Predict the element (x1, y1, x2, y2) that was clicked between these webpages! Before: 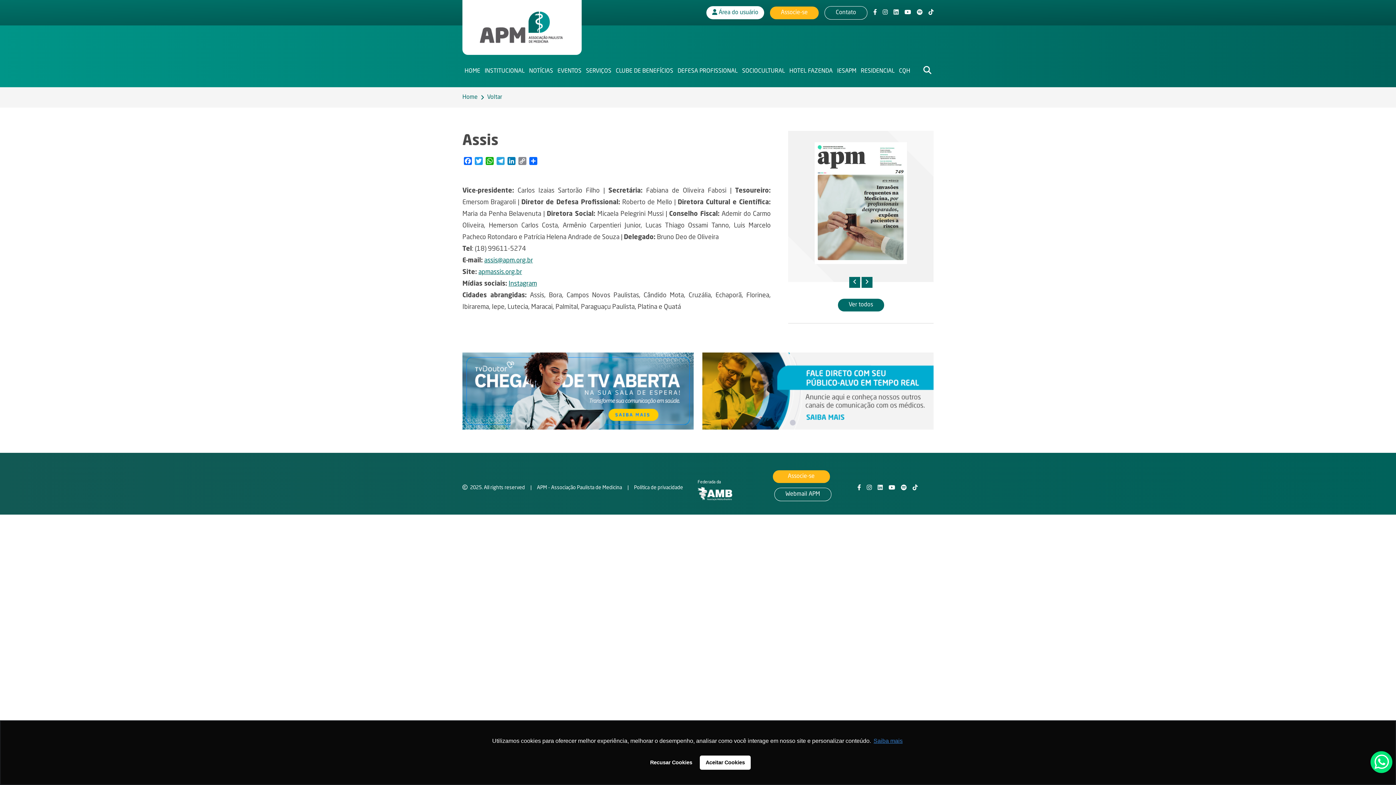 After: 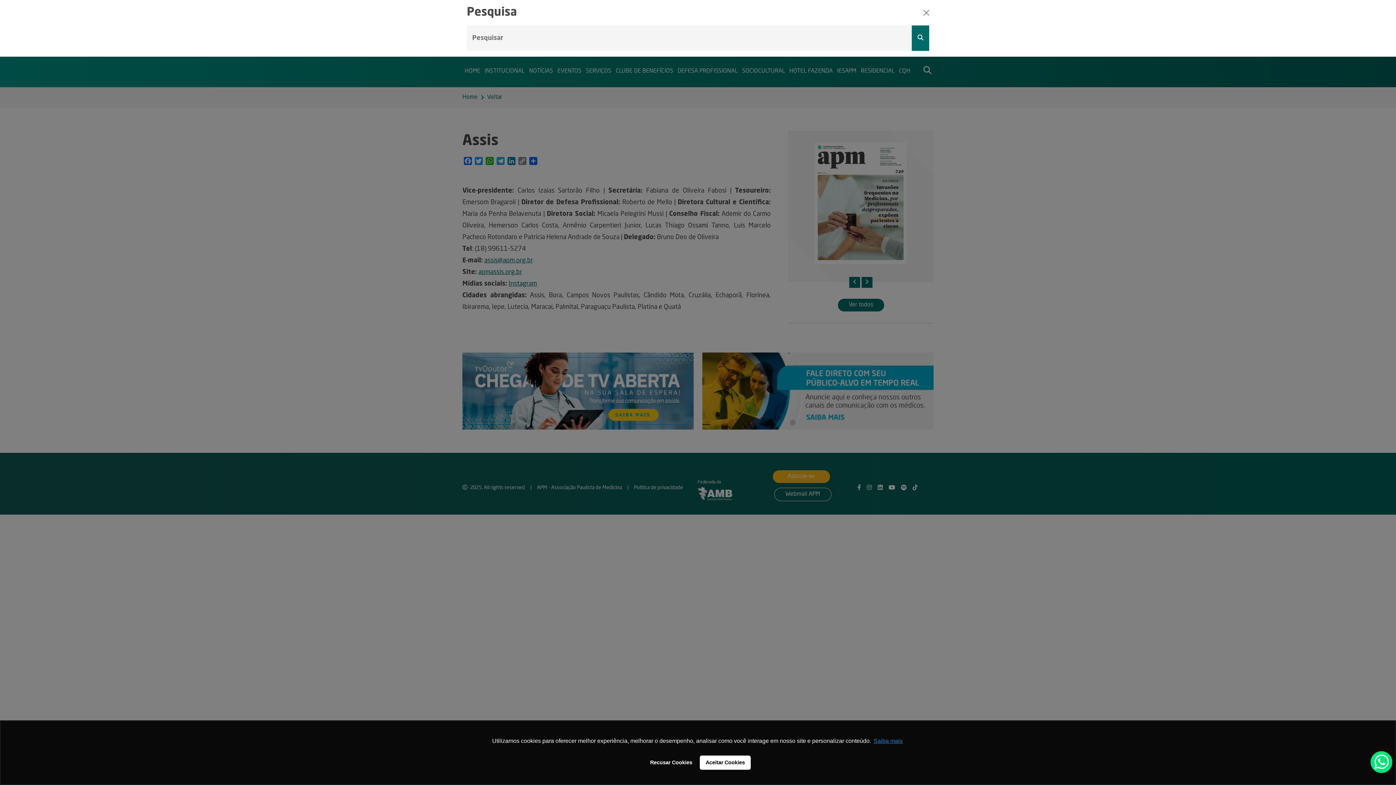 Action: bbox: (921, 64, 933, 77)